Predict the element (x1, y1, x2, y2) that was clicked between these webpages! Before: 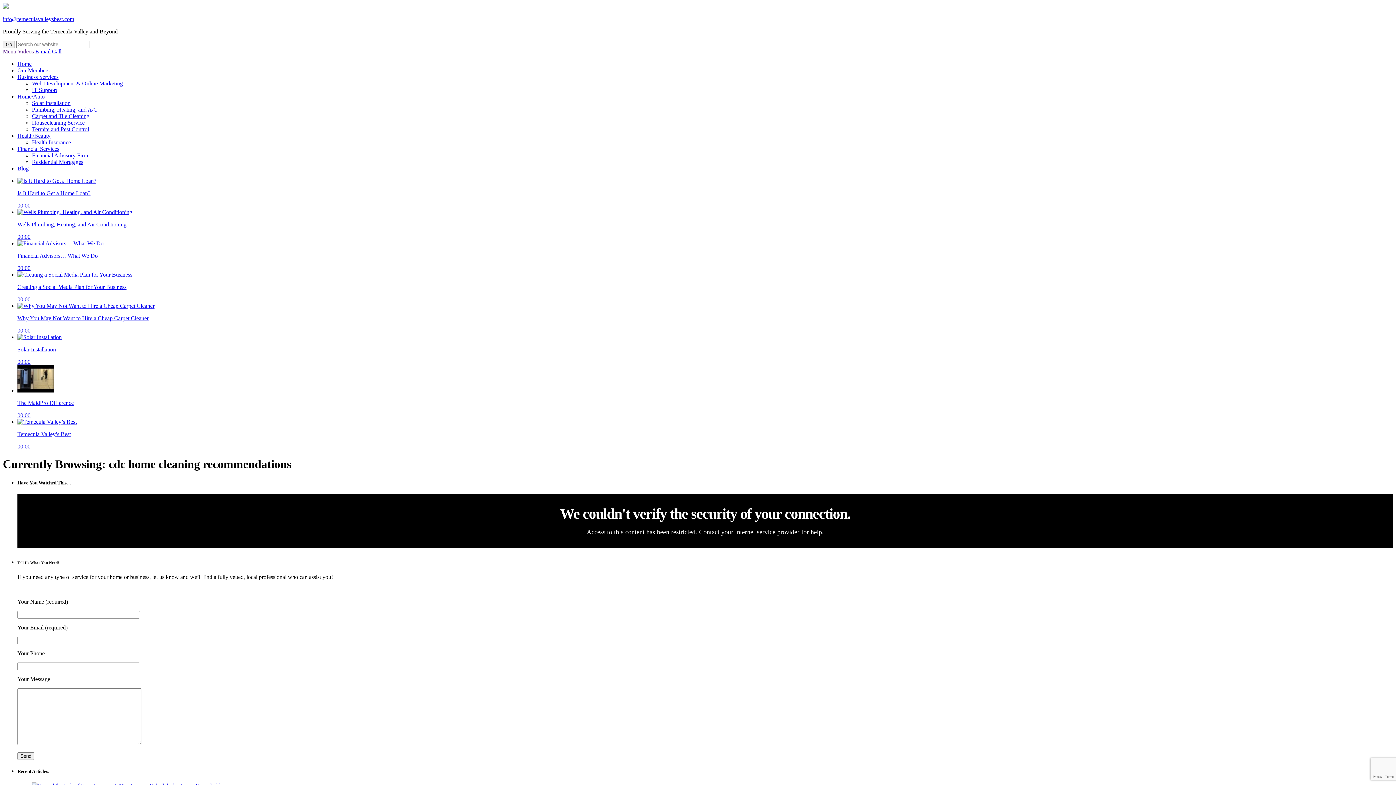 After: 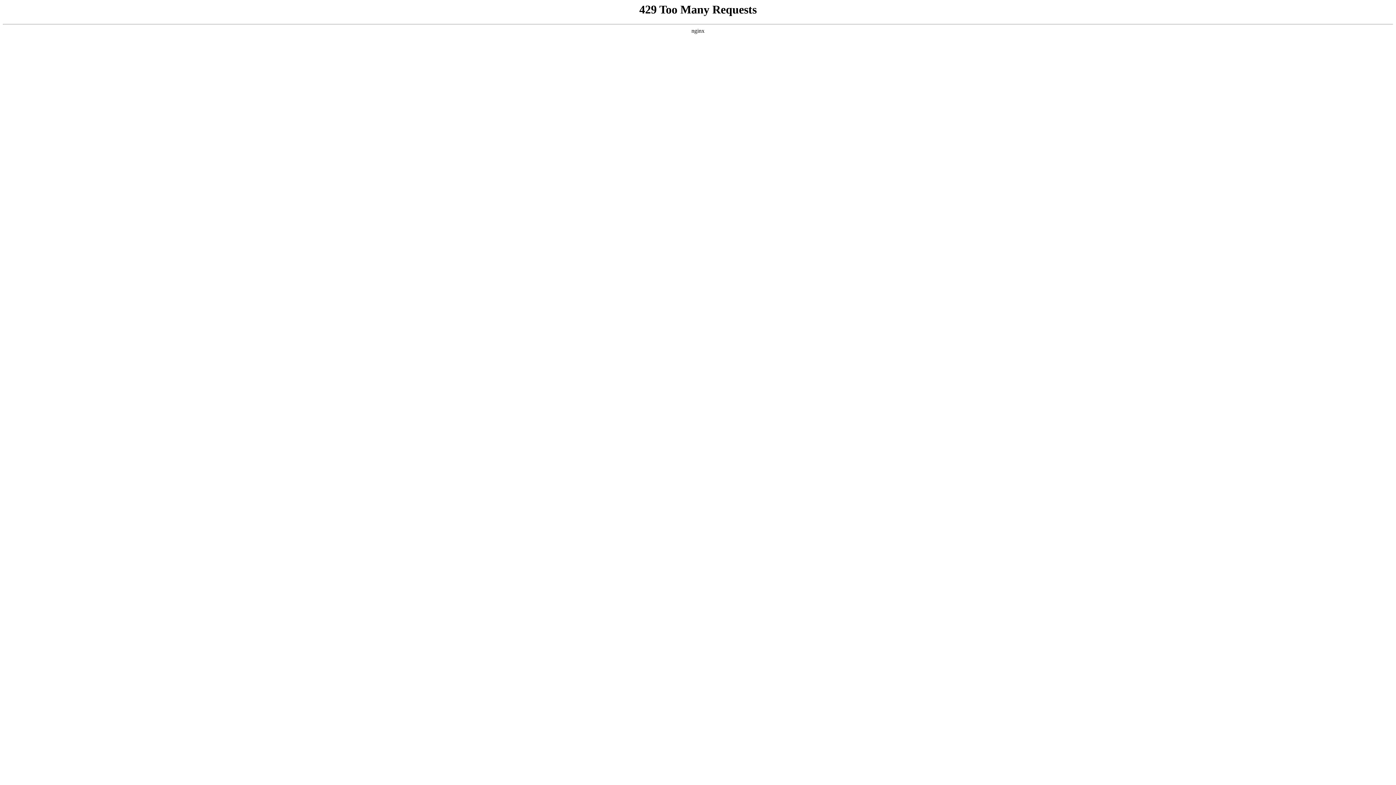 Action: label: Why You May Not Want to Hire a Cheap Carpet Cleaner

00:00 bbox: (17, 302, 1393, 333)